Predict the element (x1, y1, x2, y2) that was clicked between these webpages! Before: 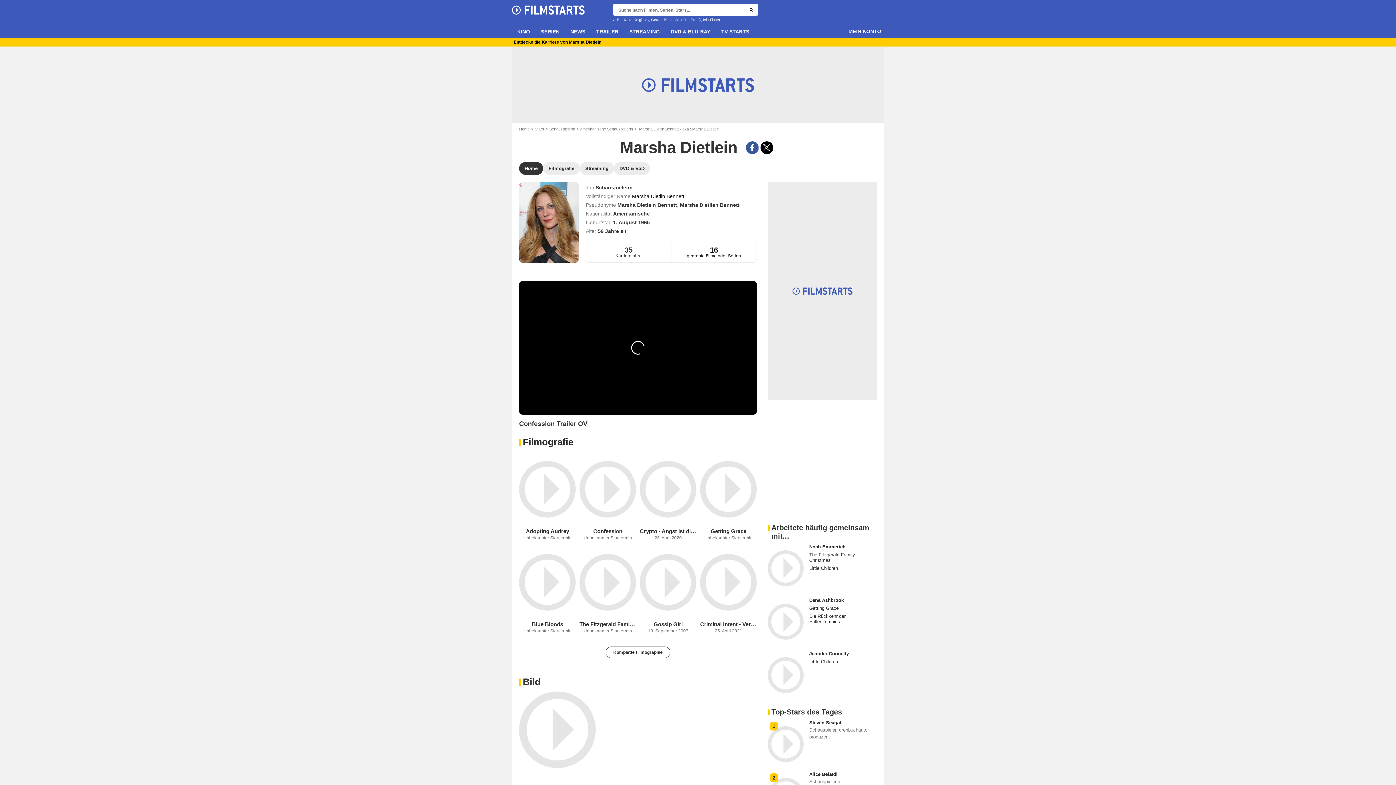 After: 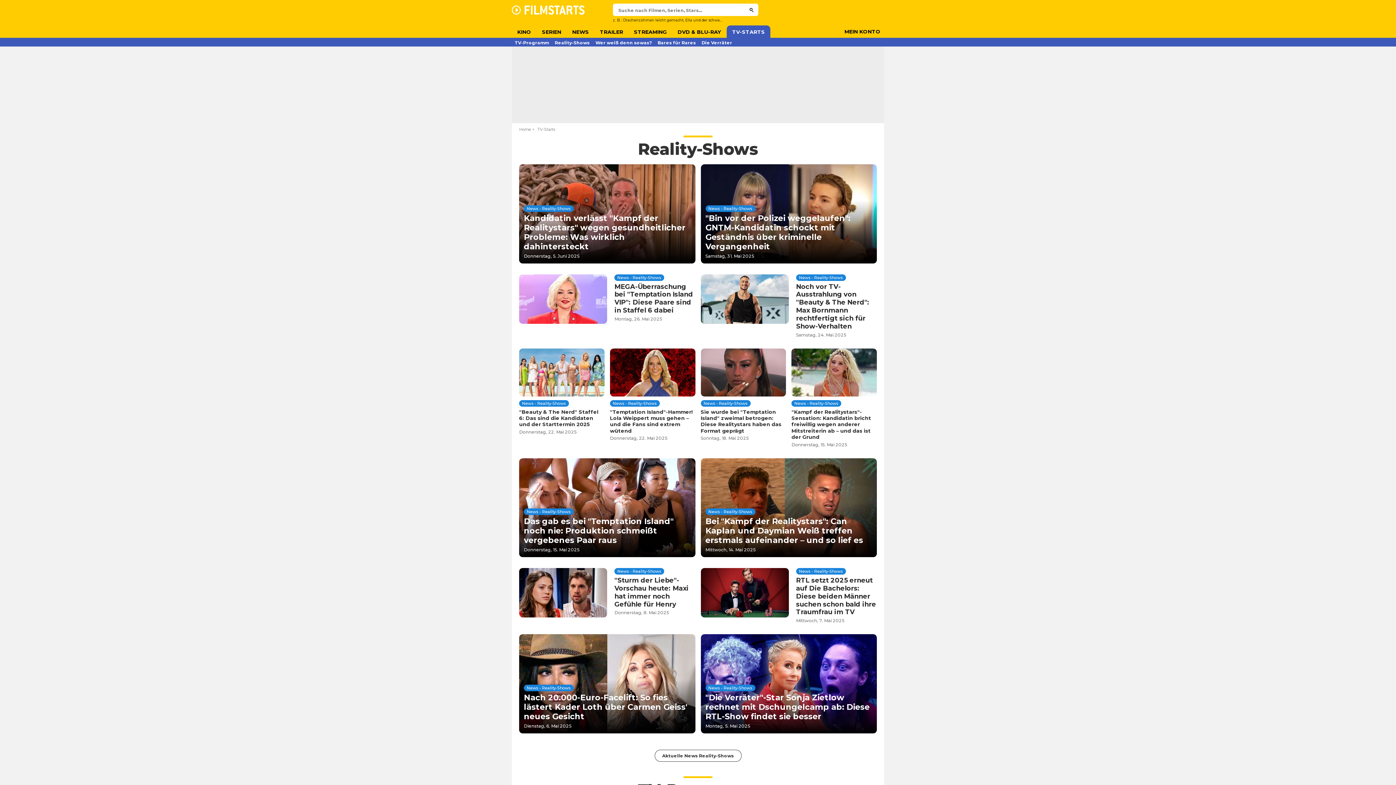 Action: label: TV-STARTS bbox: (716, 25, 754, 37)